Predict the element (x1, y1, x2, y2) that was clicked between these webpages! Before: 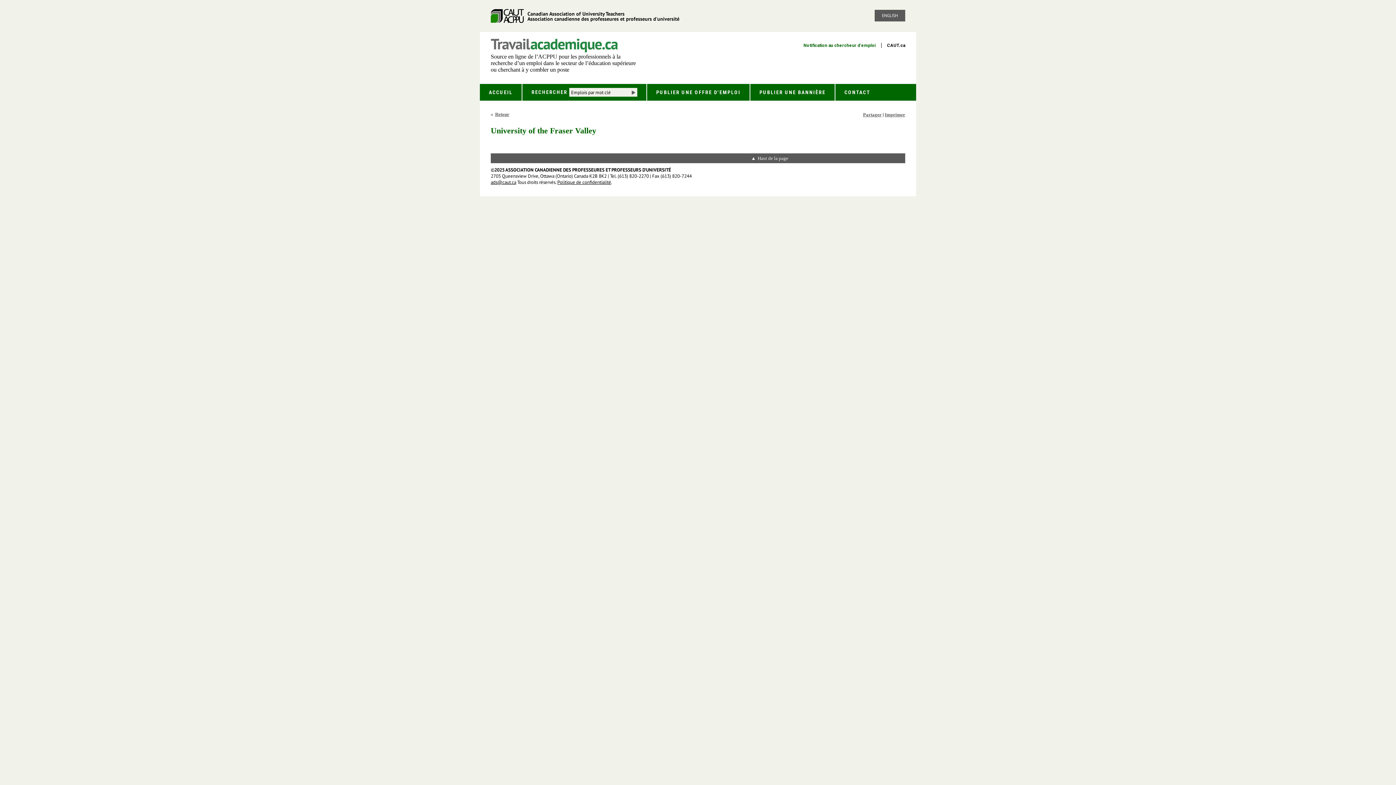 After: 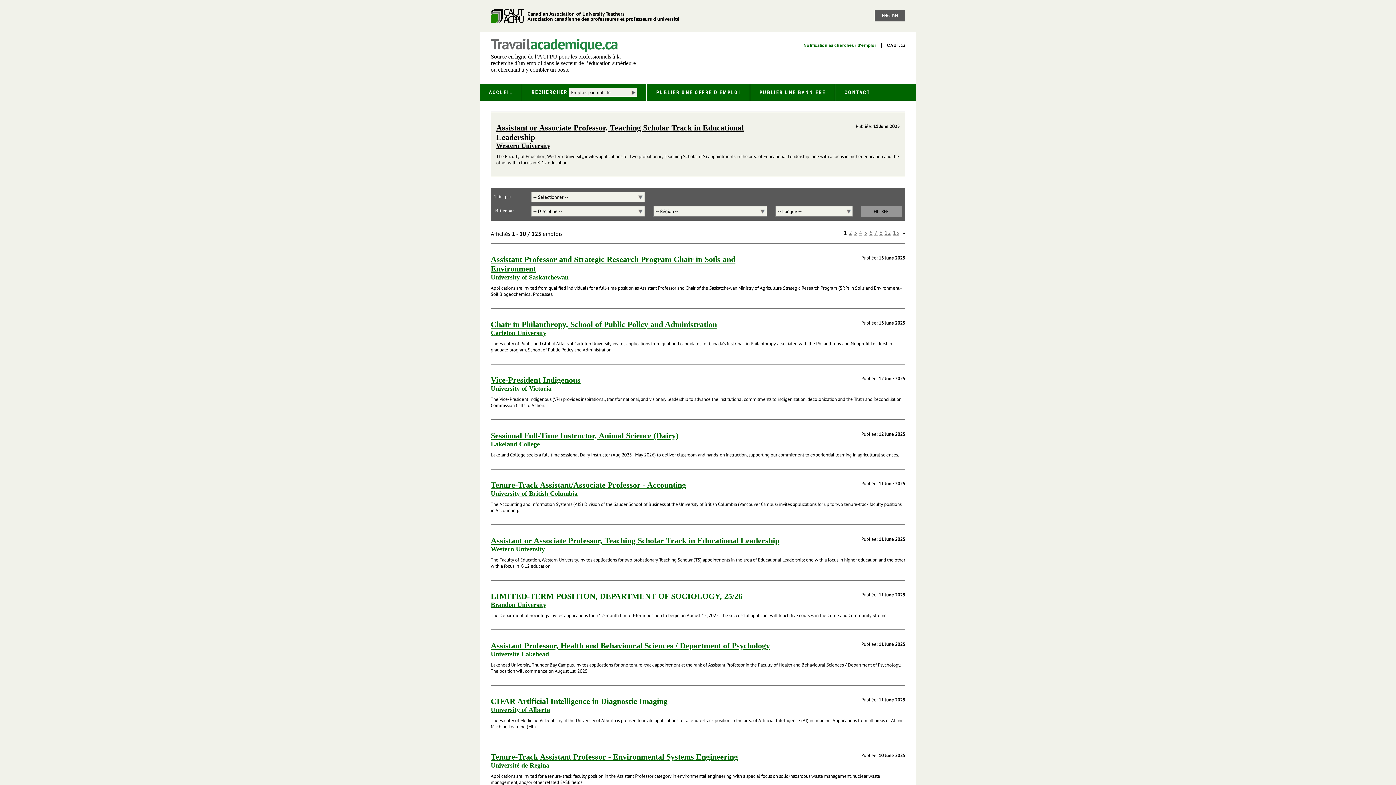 Action: label: Retour bbox: (490, 111, 509, 117)